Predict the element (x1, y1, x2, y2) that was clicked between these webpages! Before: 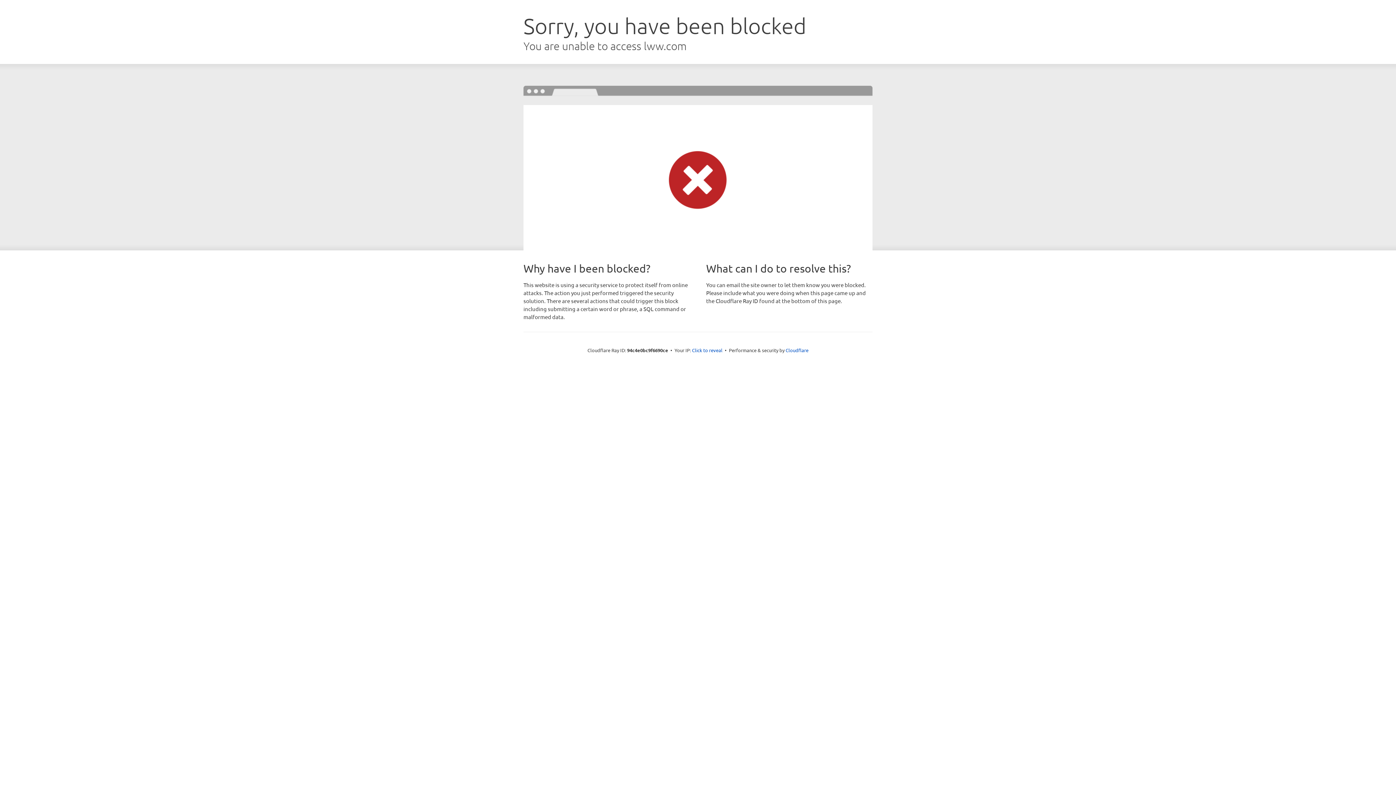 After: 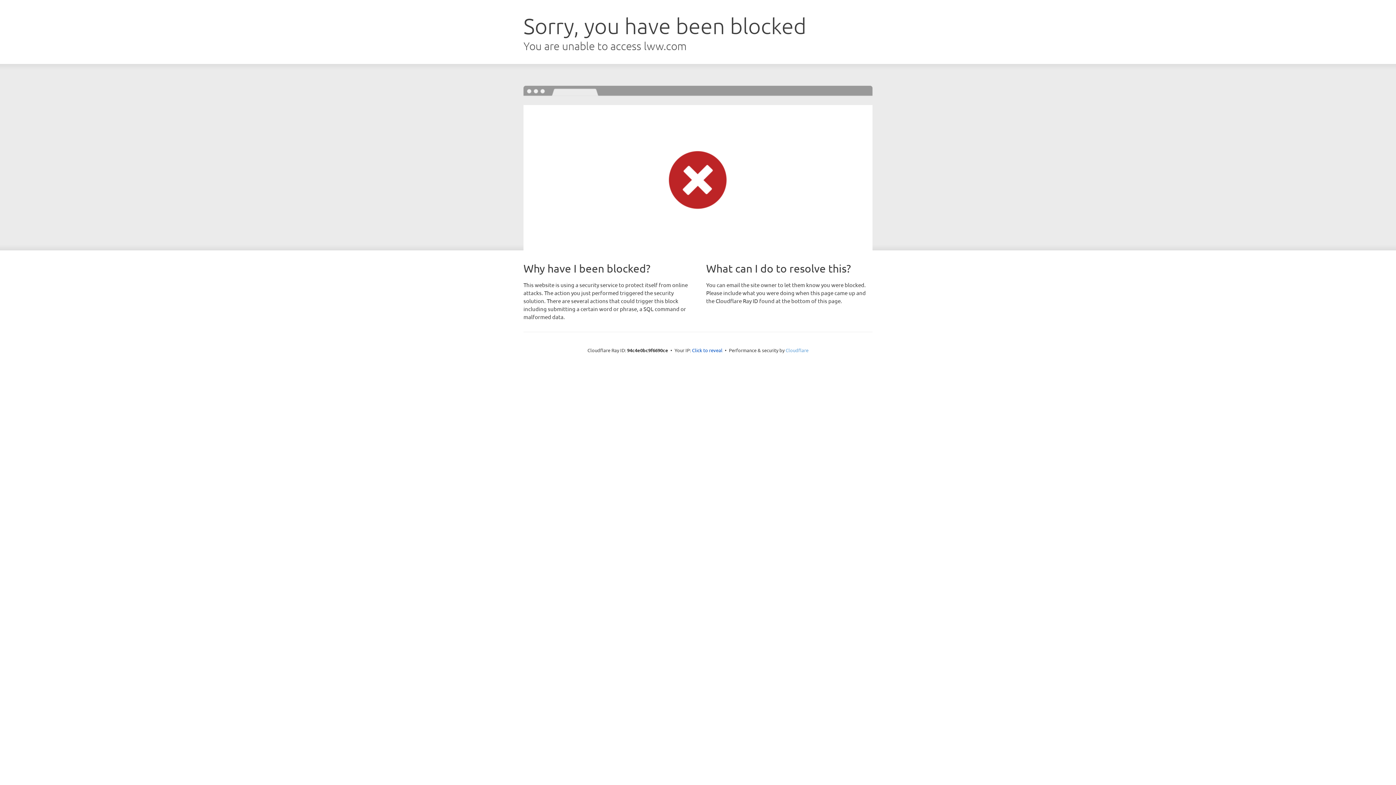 Action: bbox: (785, 347, 808, 353) label: Cloudflare